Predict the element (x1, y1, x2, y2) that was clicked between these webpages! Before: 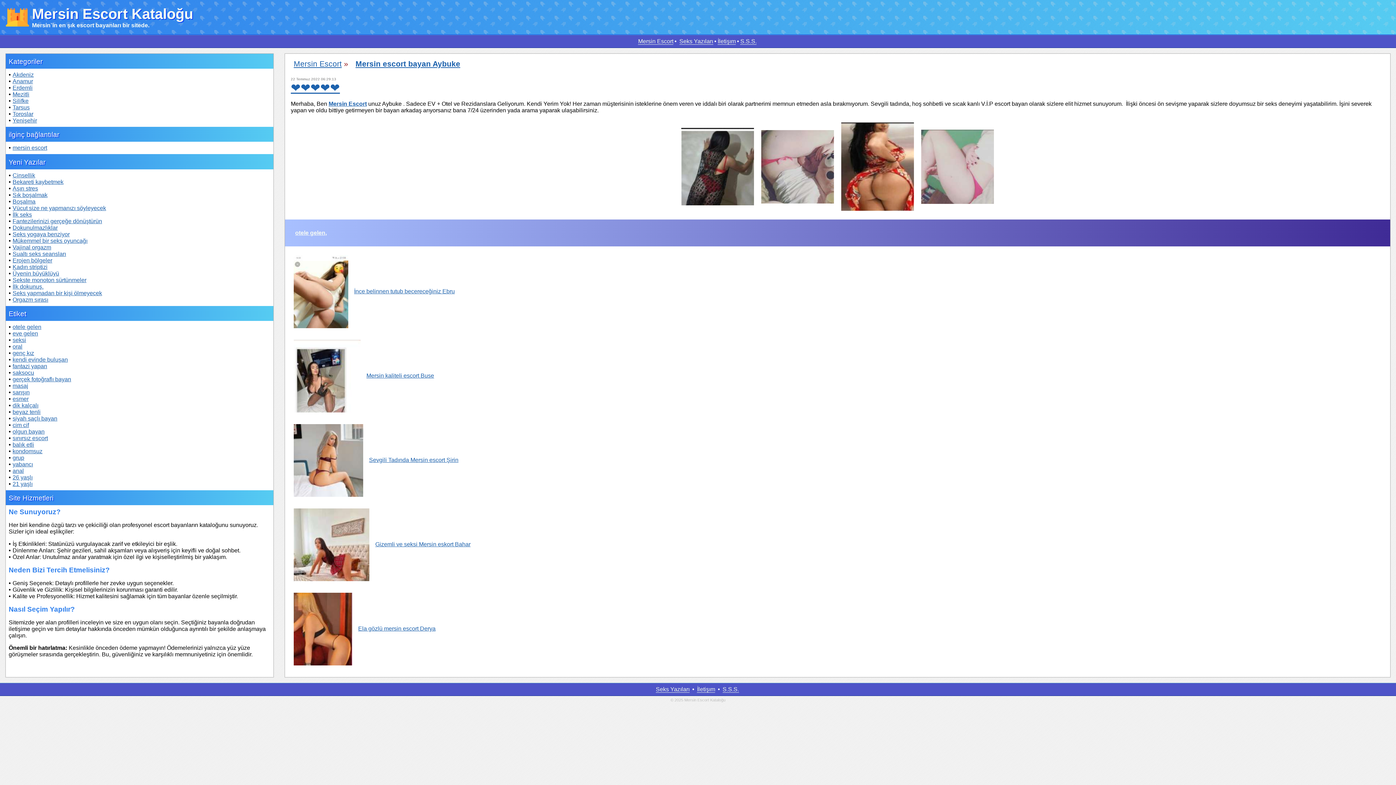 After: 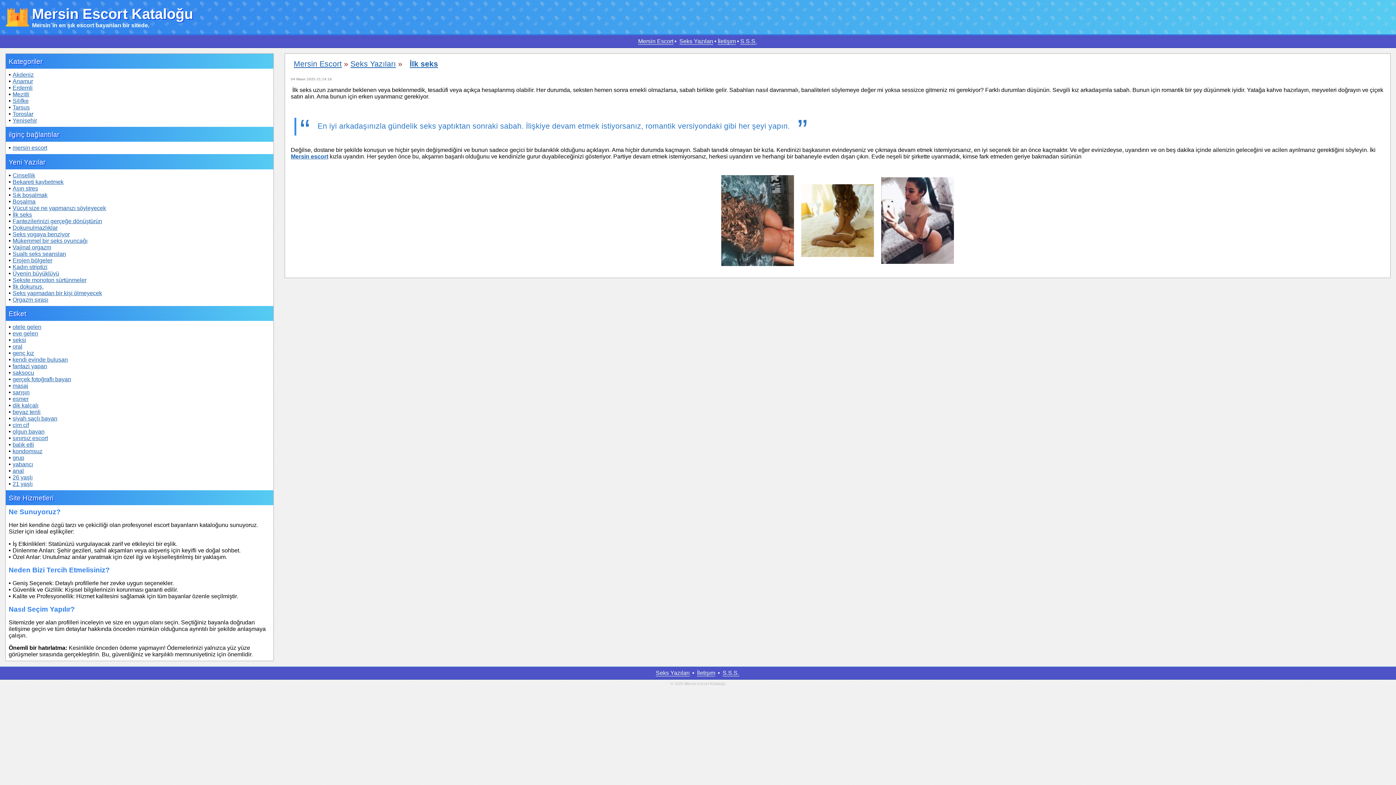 Action: bbox: (12, 211, 31, 217) label: İlk seks